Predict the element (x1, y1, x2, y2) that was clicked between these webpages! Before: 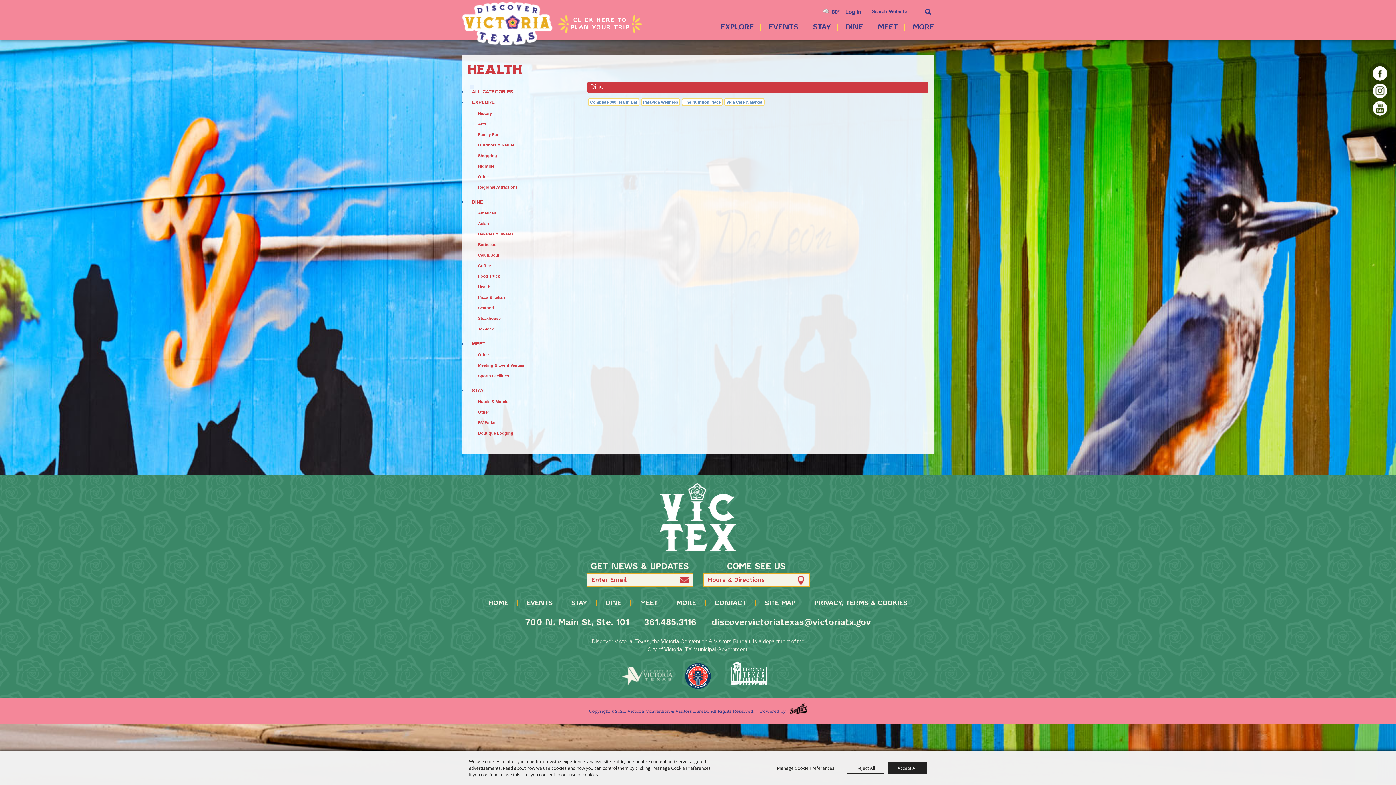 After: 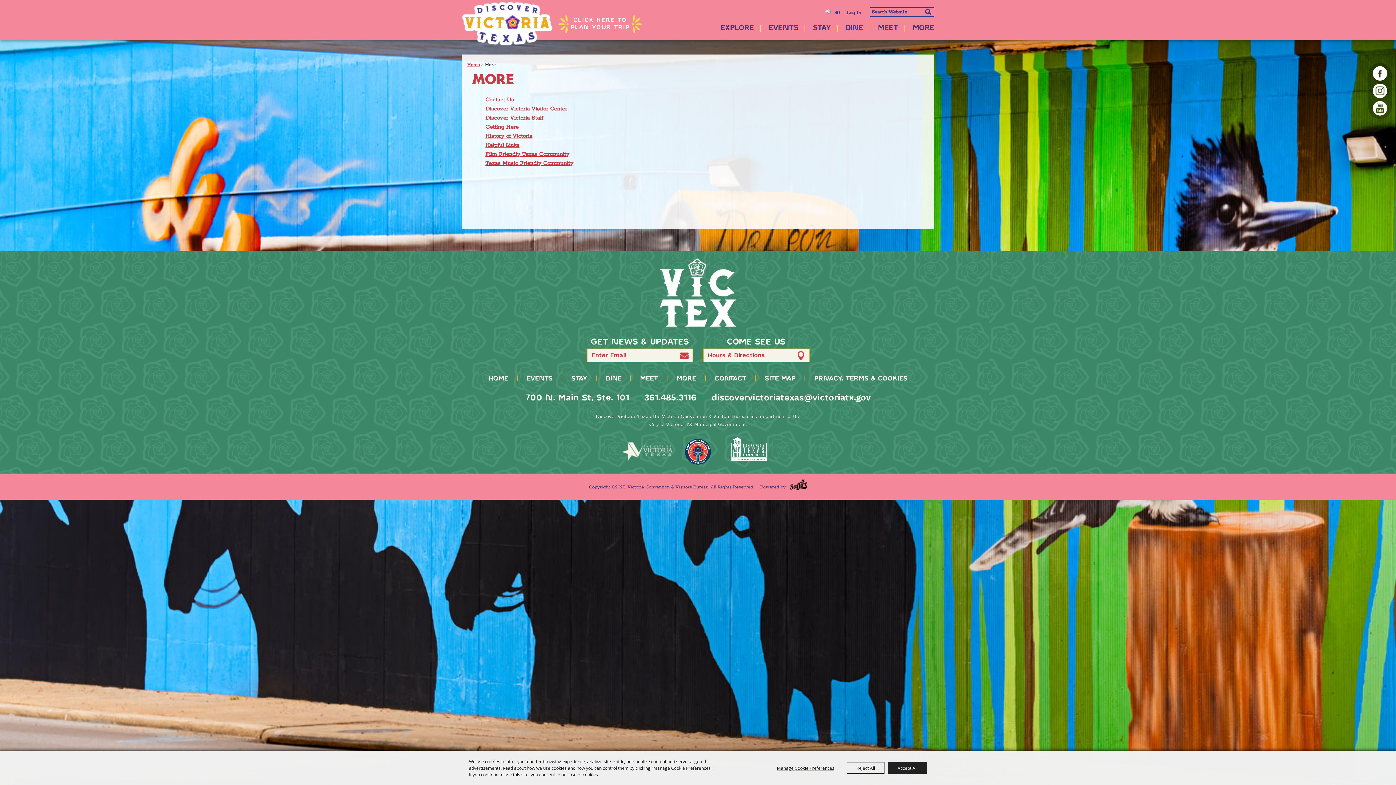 Action: bbox: (907, 21, 940, 33) label: MORE